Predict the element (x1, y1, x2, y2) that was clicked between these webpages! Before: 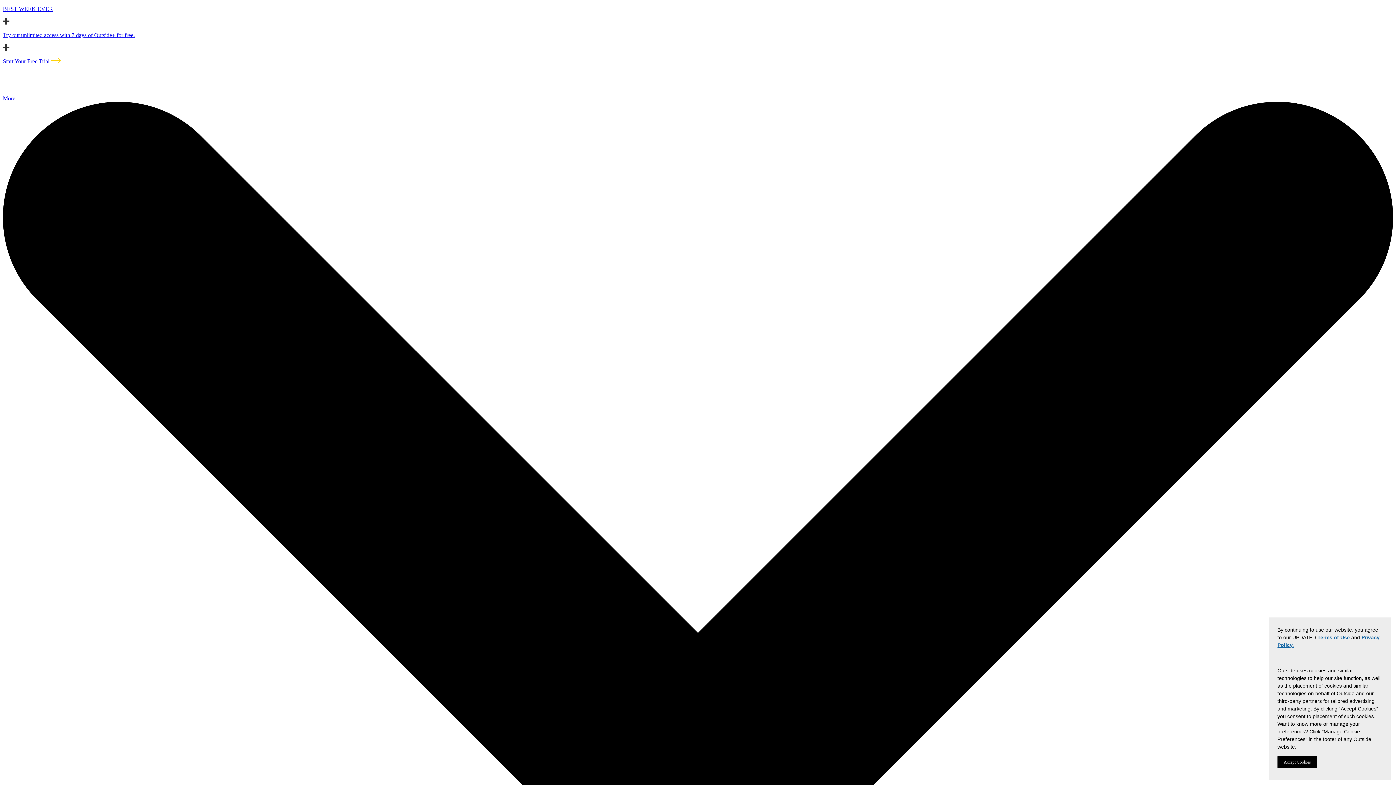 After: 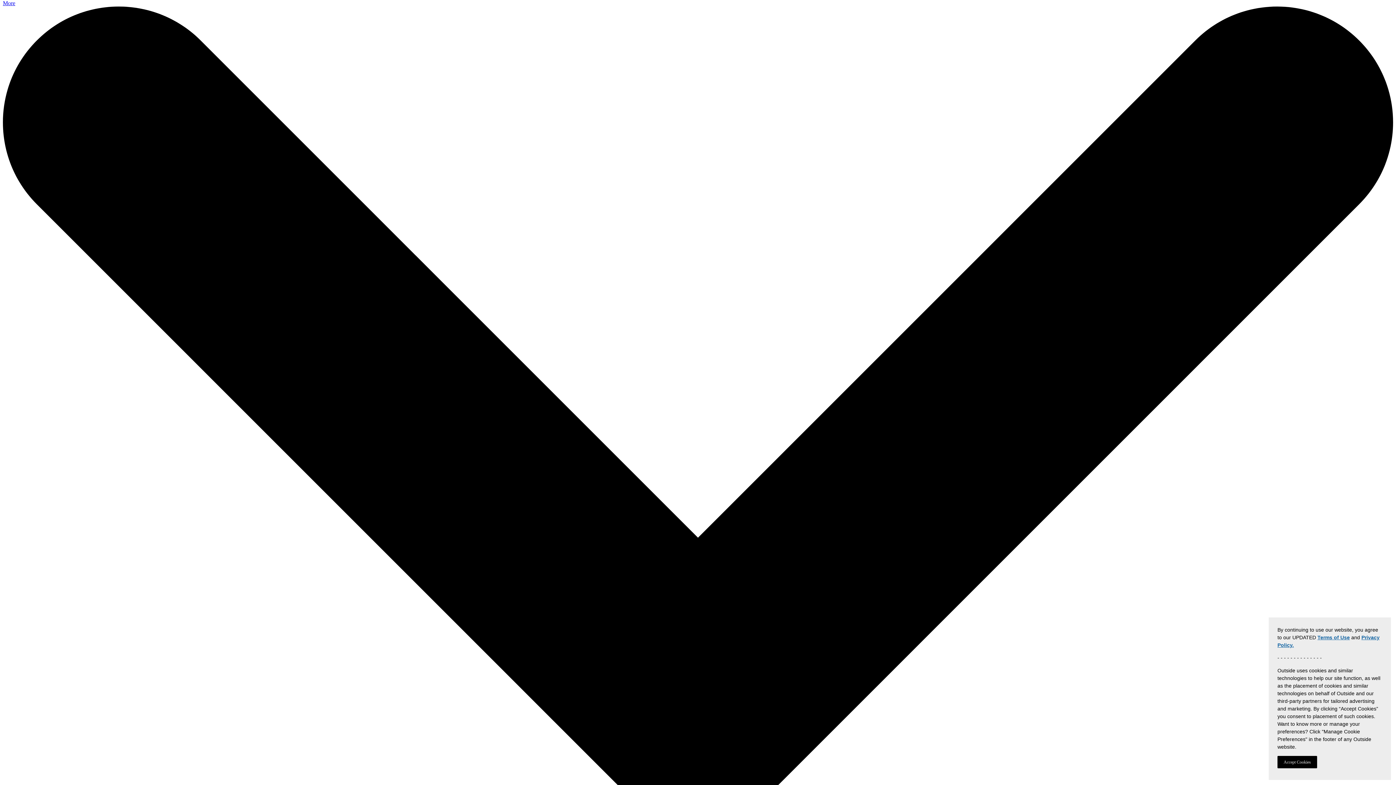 Action: label: More  bbox: (2, 95, 1393, 914)